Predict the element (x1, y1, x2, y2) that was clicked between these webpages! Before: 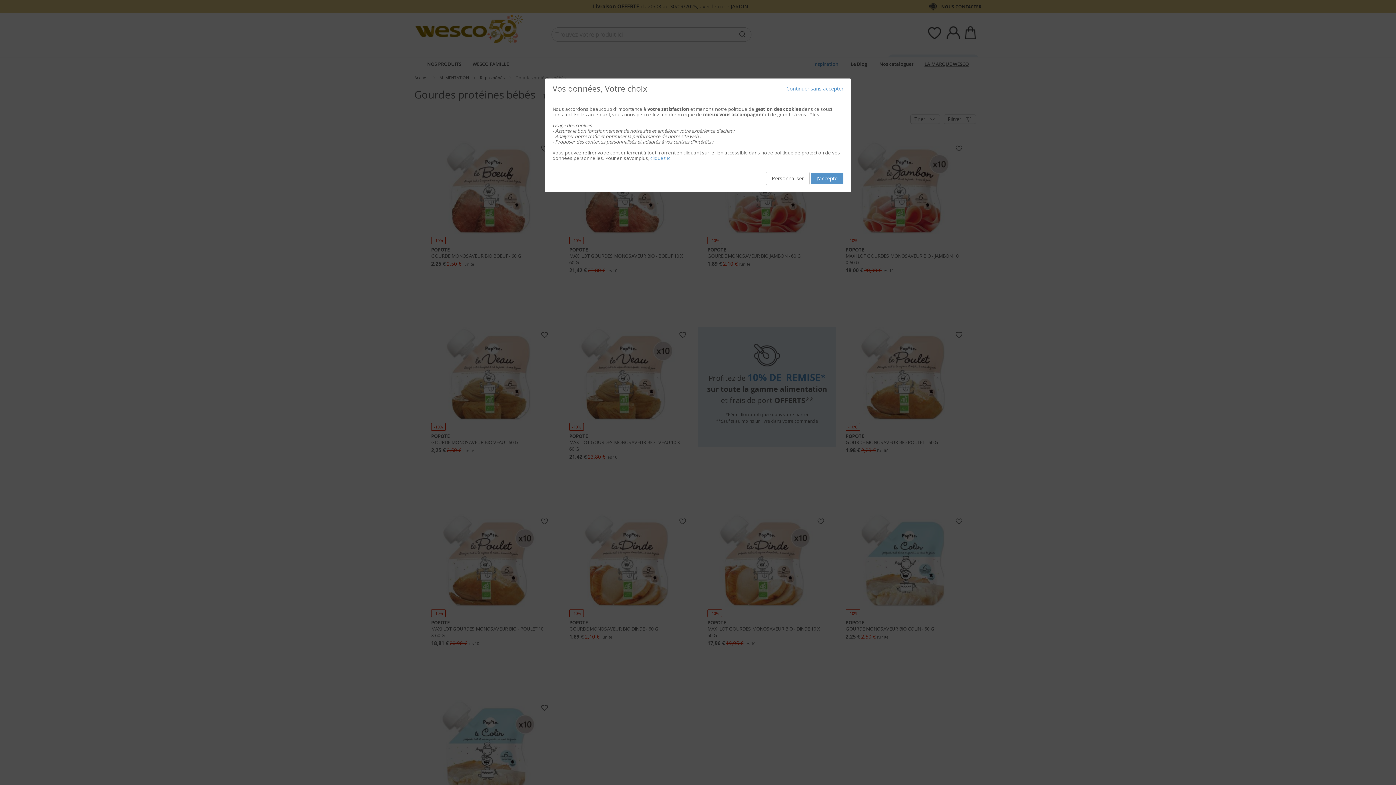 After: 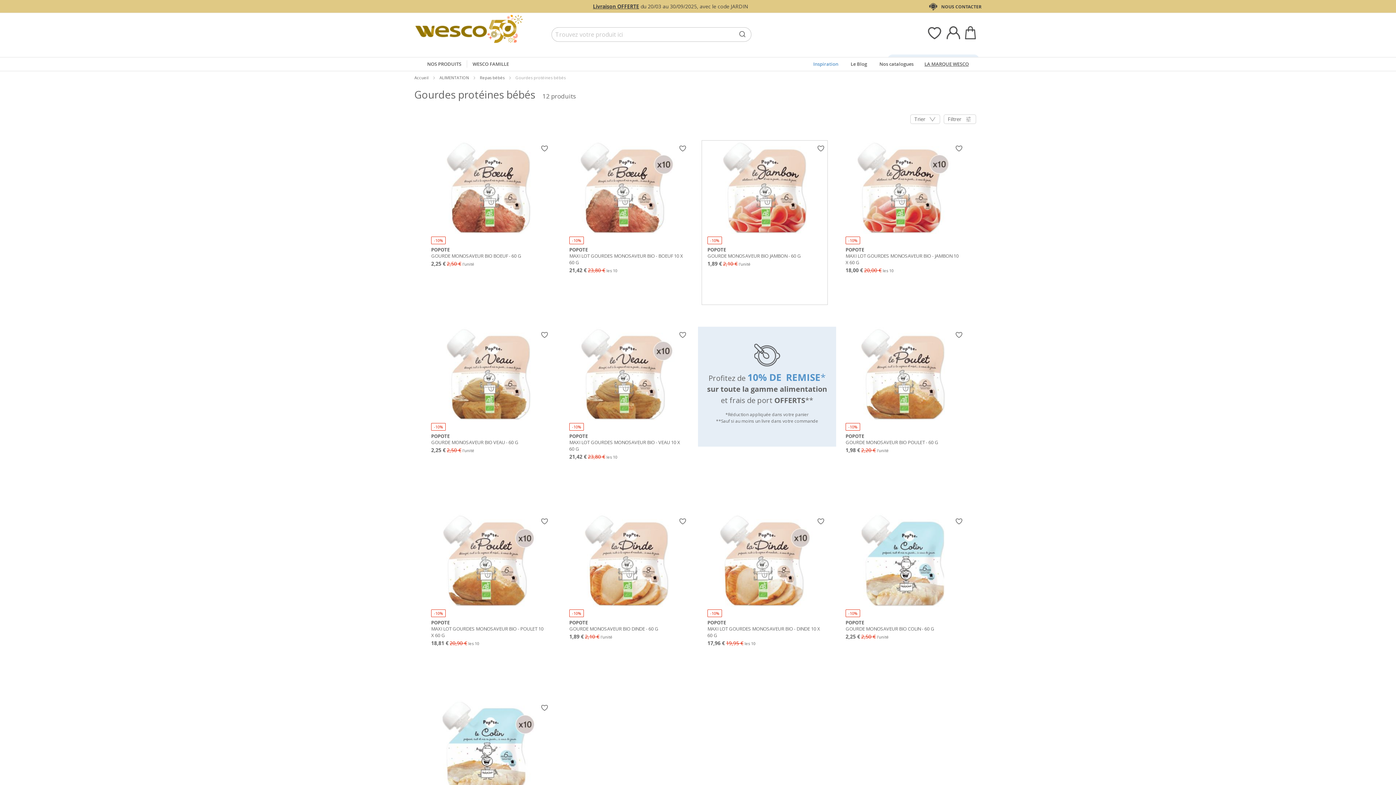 Action: label: J'accepte bbox: (810, 172, 843, 184)